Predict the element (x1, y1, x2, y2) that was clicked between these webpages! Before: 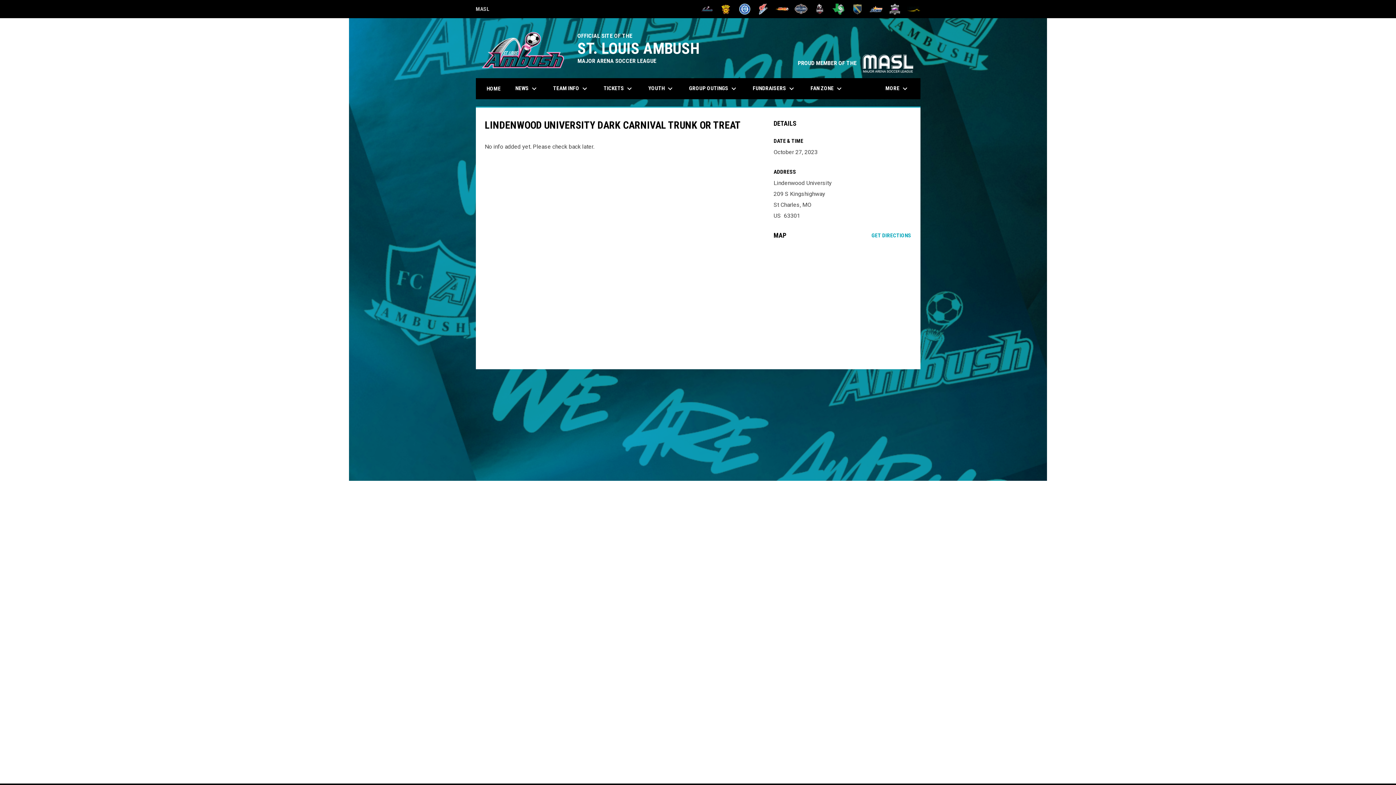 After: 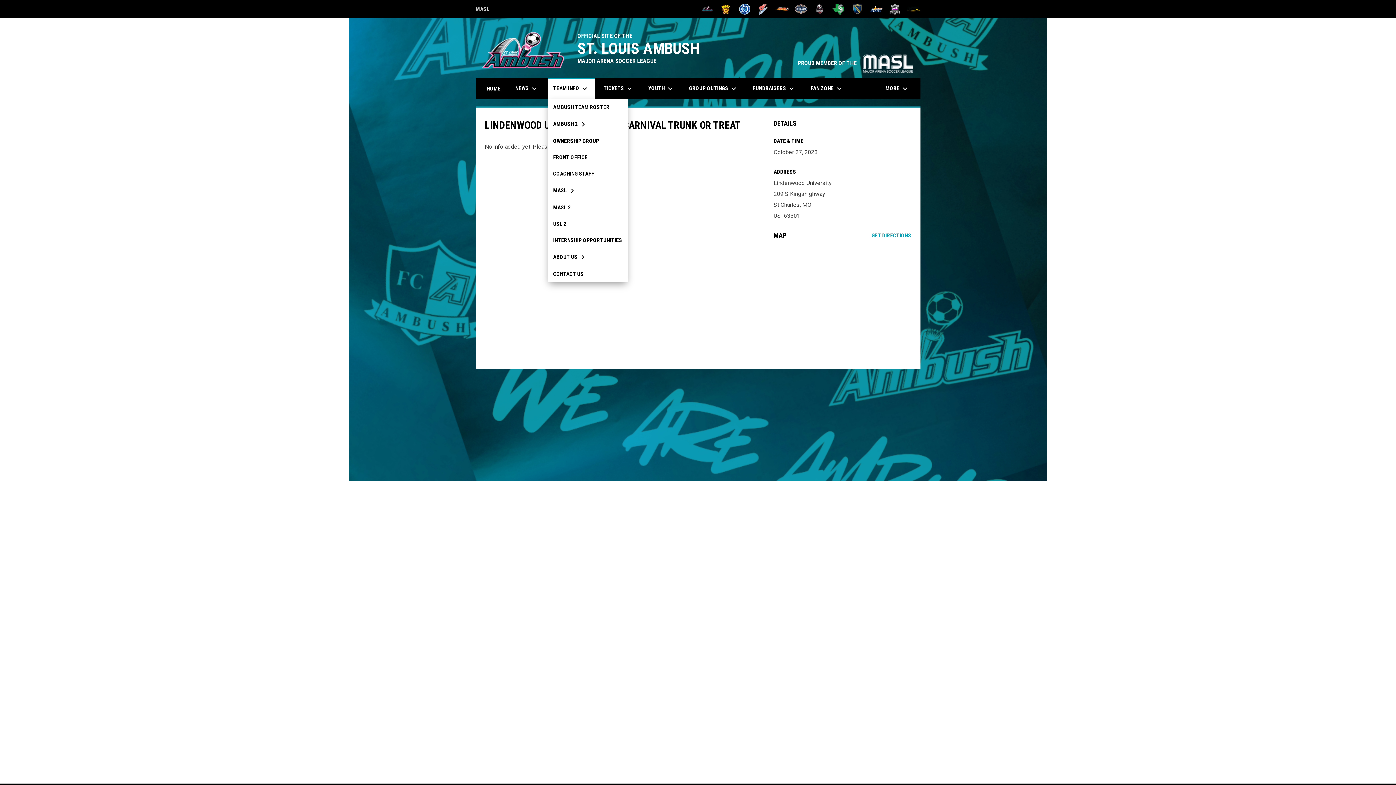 Action: bbox: (547, 78, 594, 99) label: TEAM INFO keyboard_arrow_down